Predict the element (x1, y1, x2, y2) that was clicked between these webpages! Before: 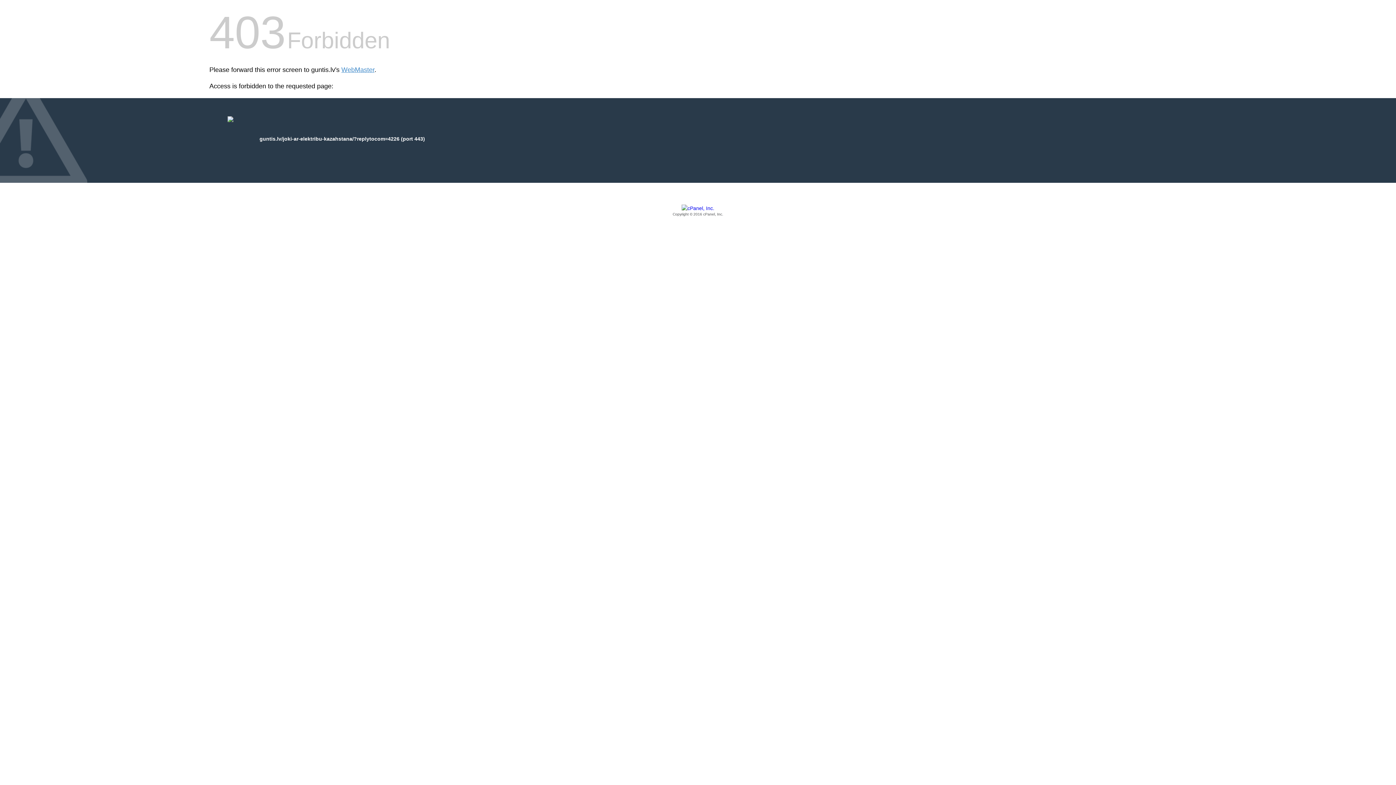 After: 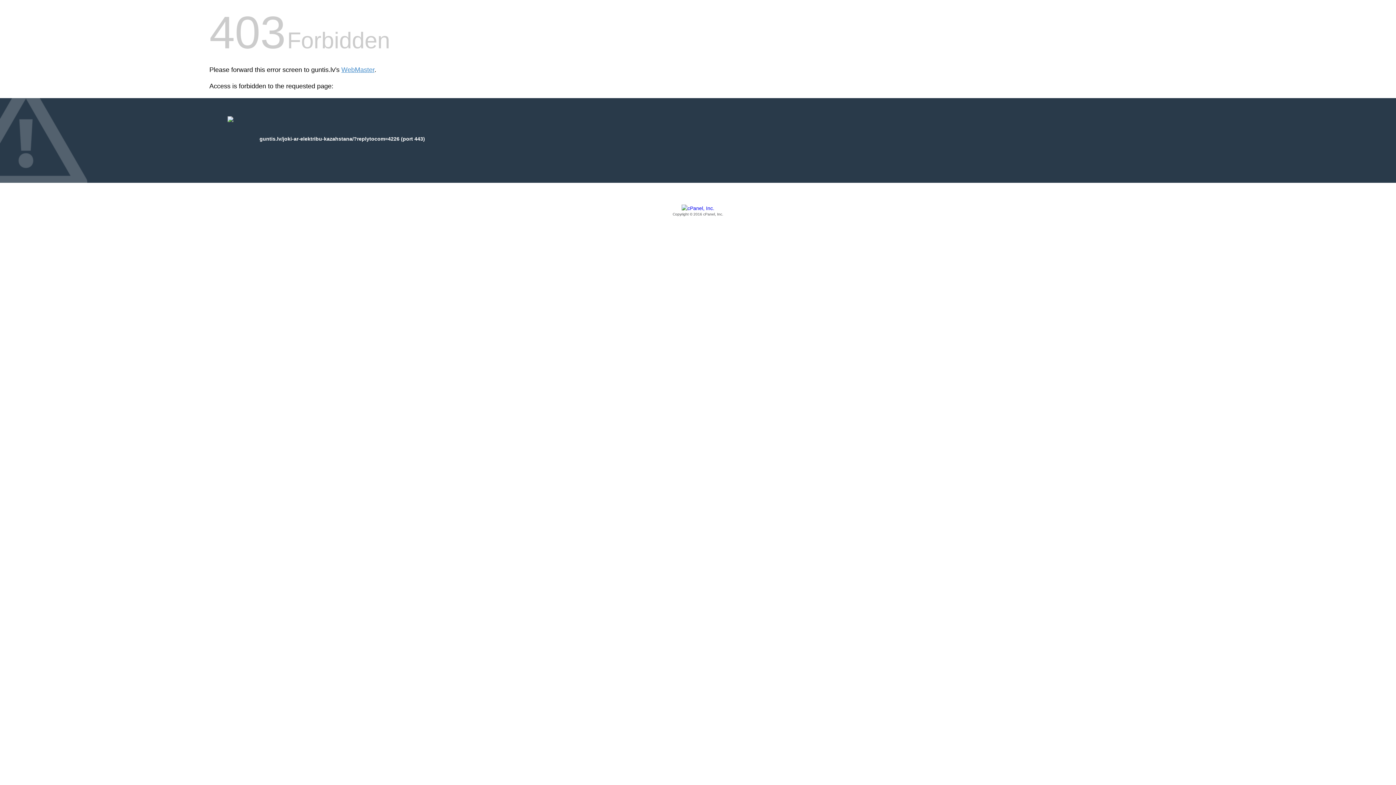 Action: bbox: (209, 205, 1186, 217) label: Copyright © 2016 cPanel, Inc.